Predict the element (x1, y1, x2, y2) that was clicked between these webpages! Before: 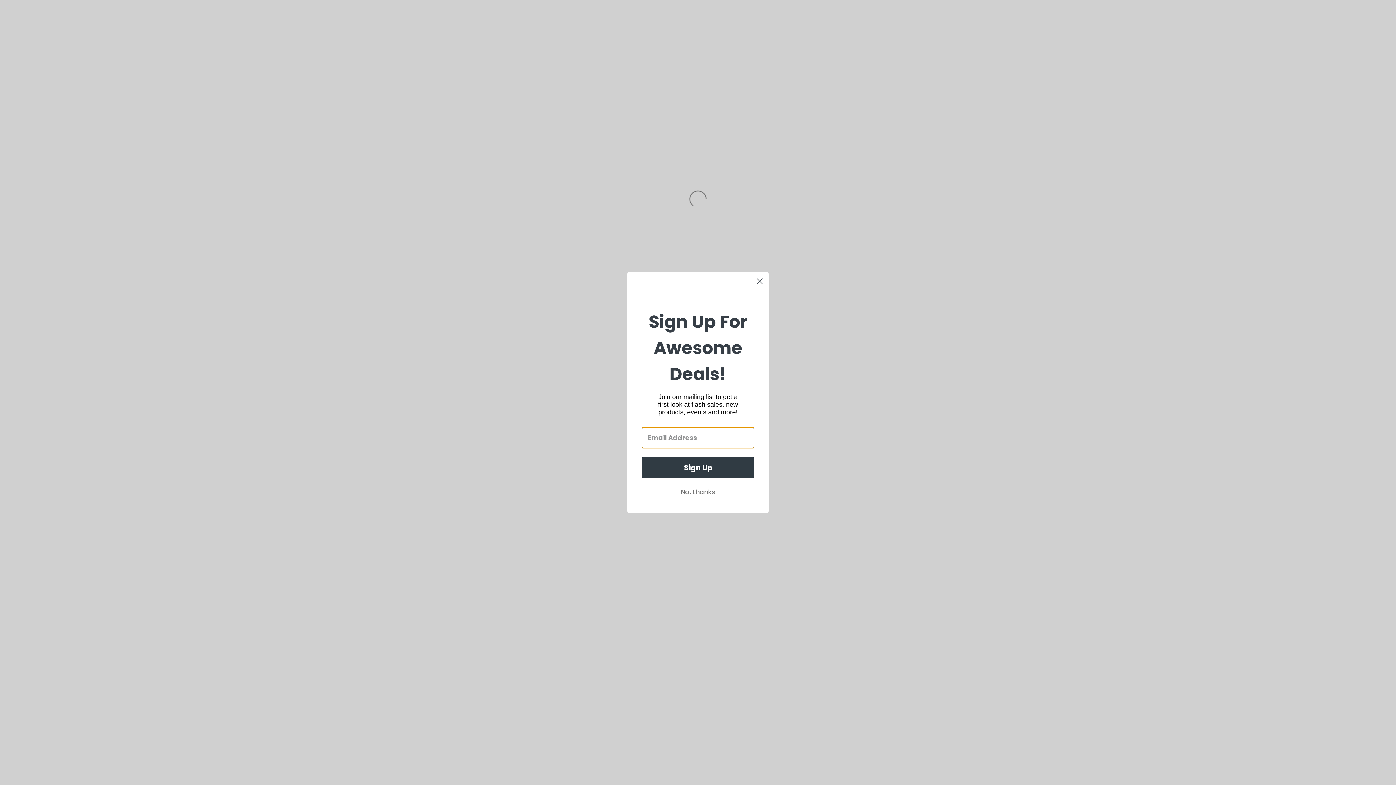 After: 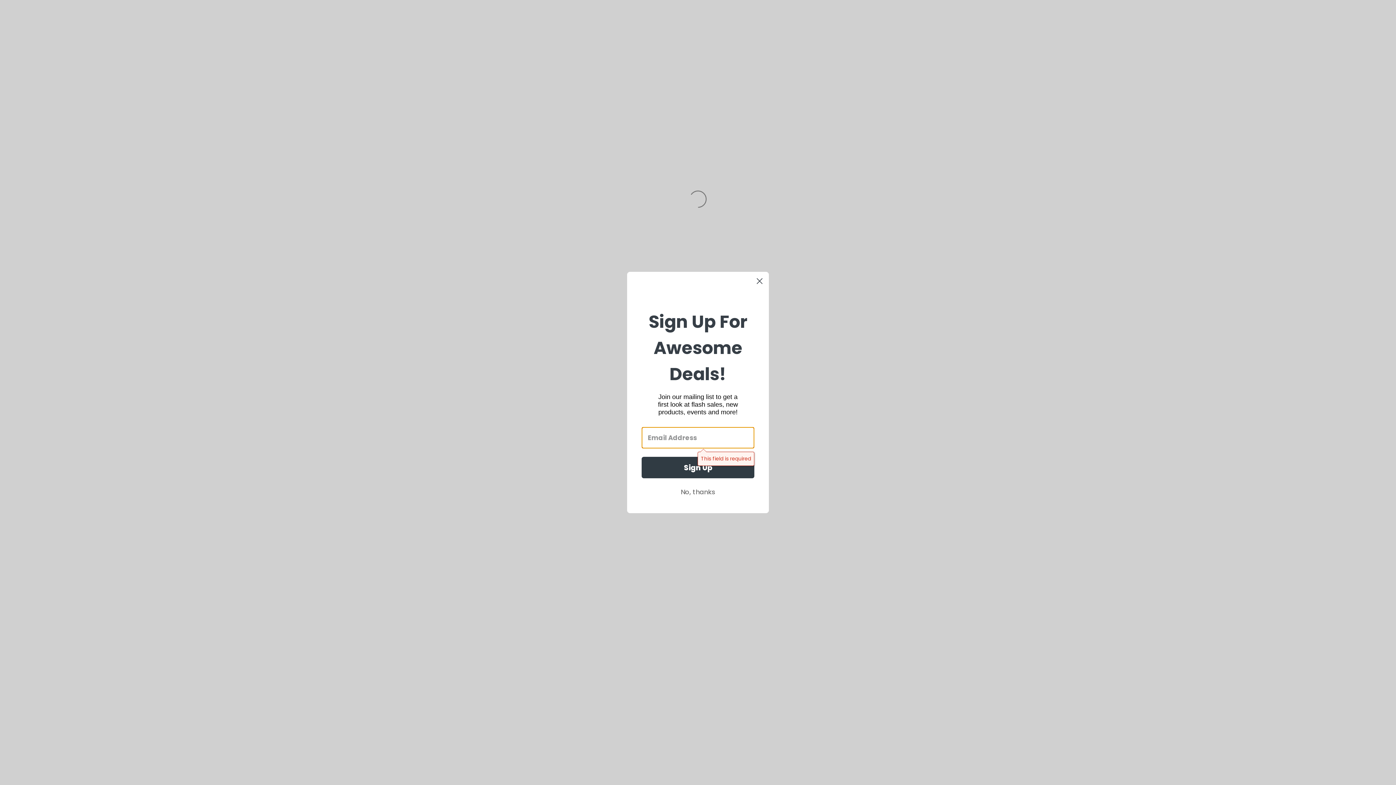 Action: label: Sign Up bbox: (641, 457, 754, 478)